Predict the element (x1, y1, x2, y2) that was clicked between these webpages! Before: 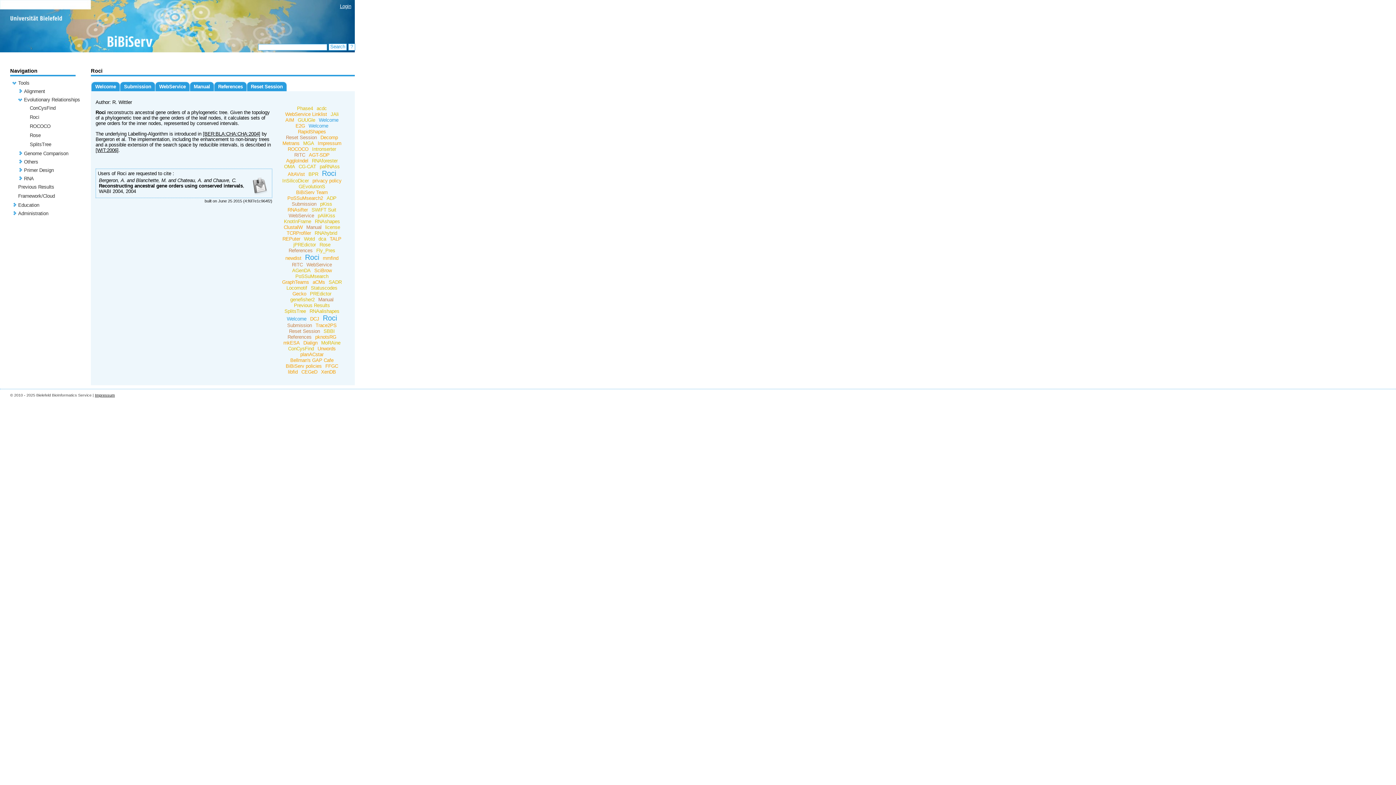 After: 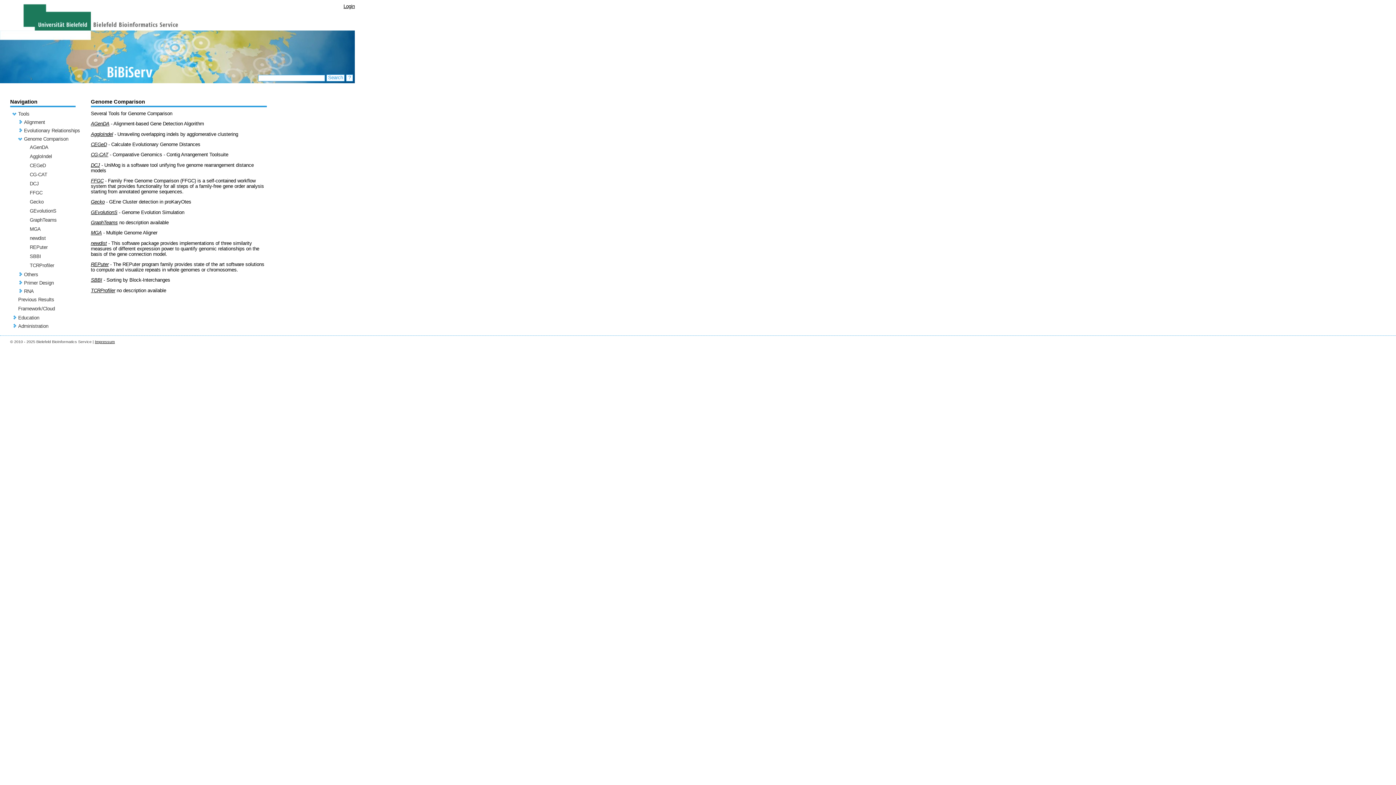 Action: label: Genome Comparison bbox: (24, 150, 68, 156)